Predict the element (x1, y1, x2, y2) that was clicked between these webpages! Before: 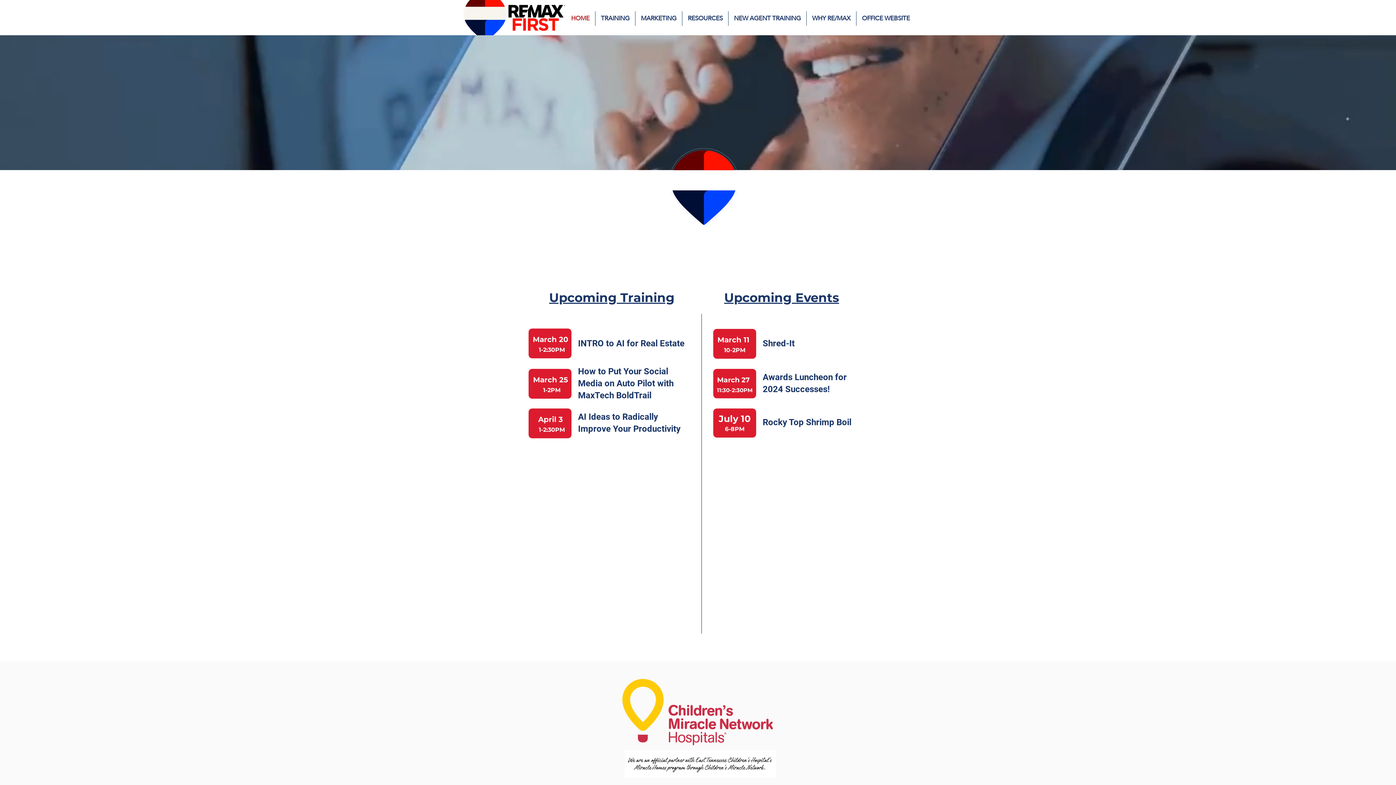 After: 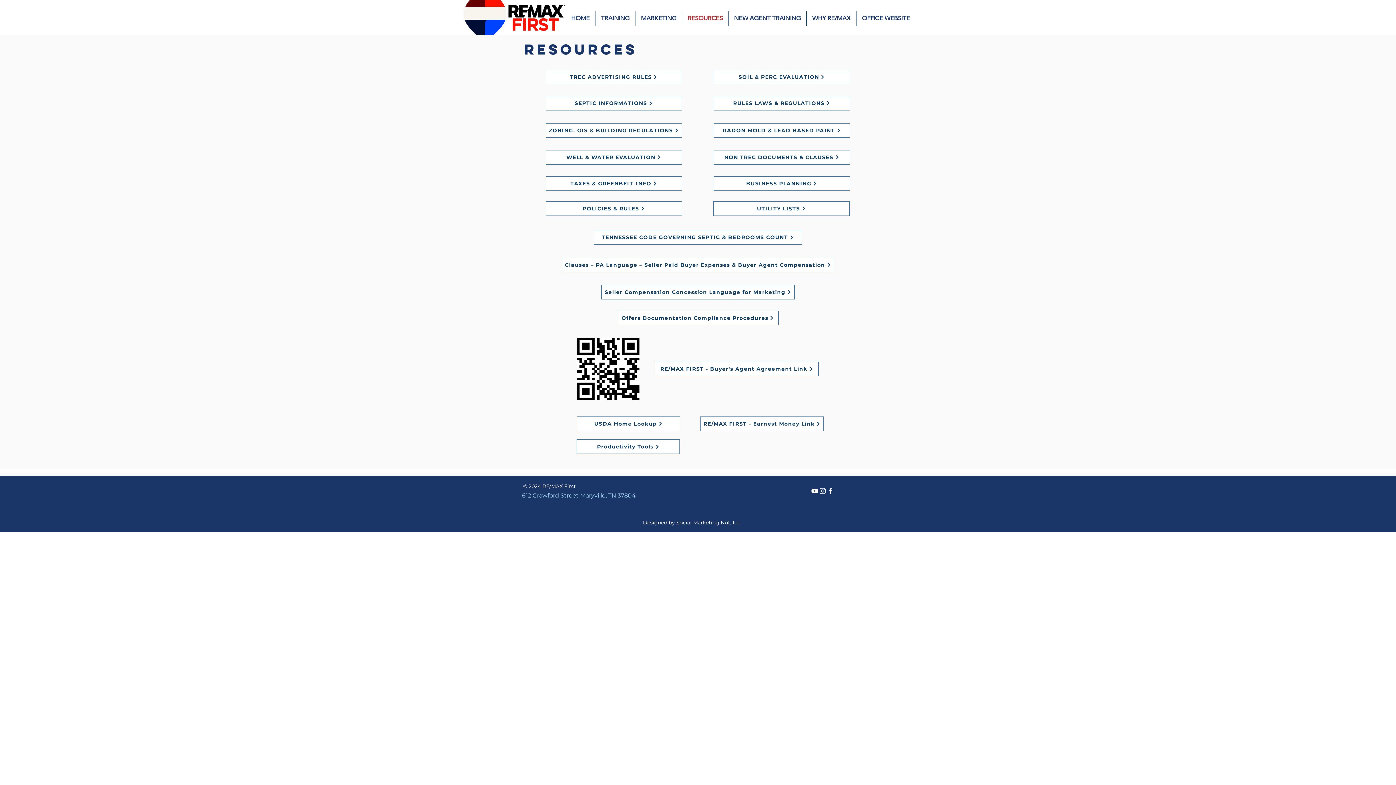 Action: bbox: (682, 11, 728, 25) label: RESOURCES